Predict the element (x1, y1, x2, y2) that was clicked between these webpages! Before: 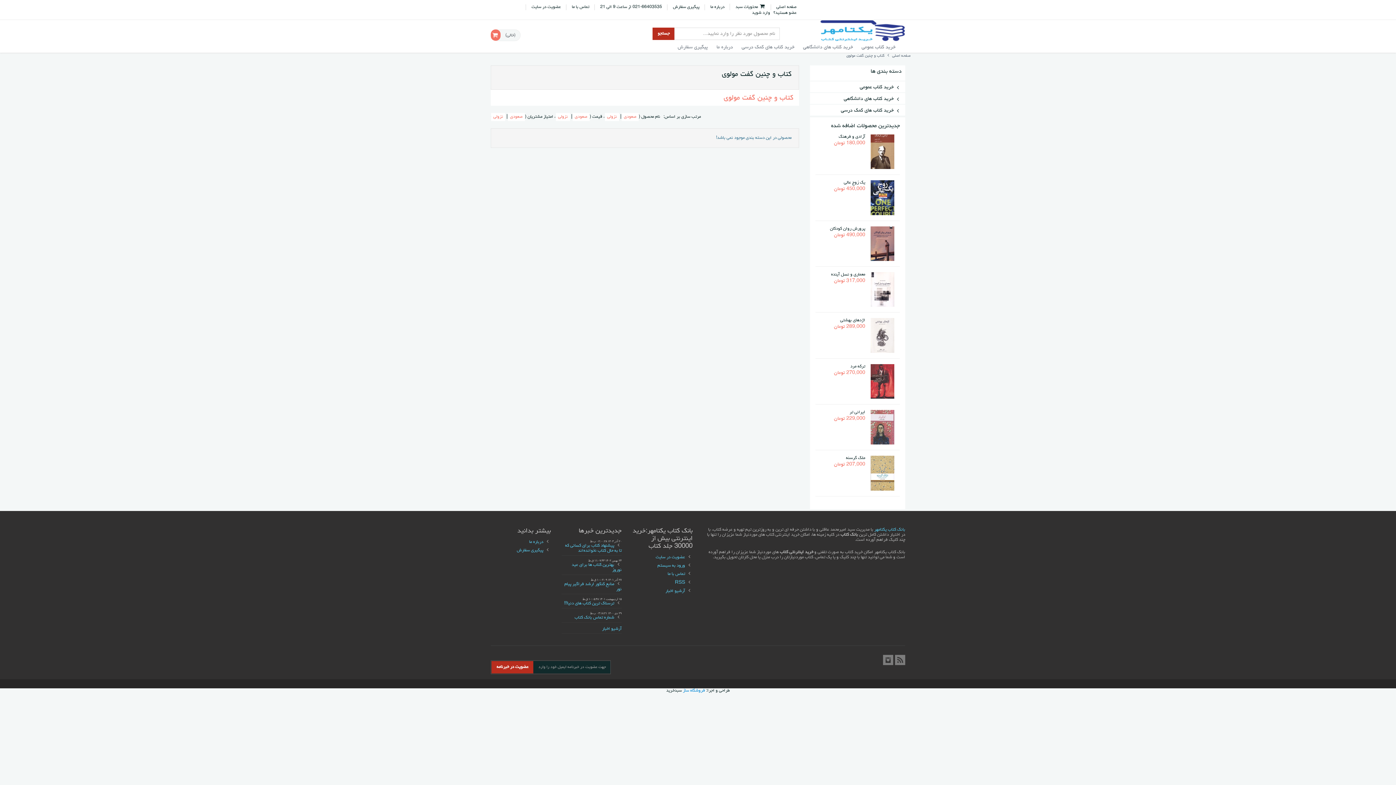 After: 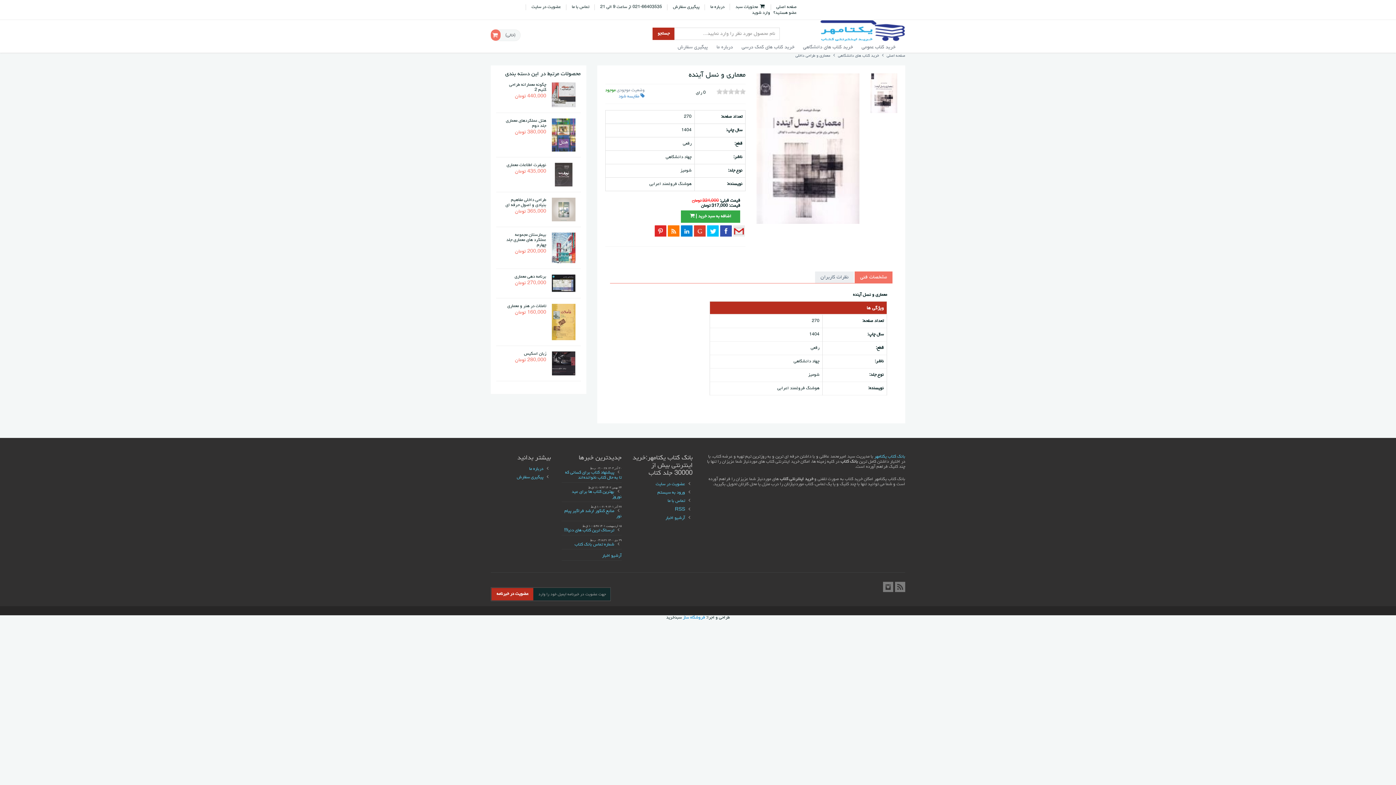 Action: bbox: (831, 272, 865, 277) label: معماری و نسل آینده